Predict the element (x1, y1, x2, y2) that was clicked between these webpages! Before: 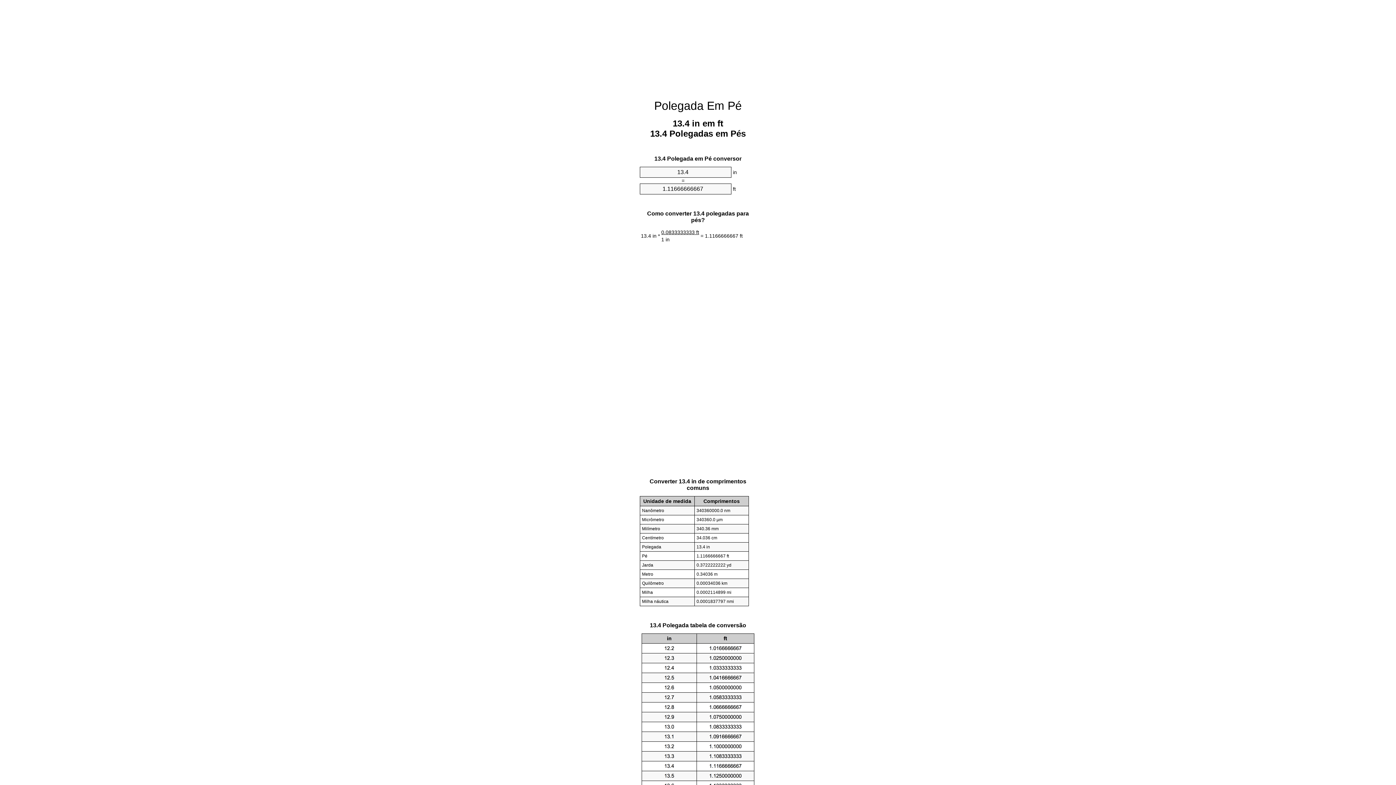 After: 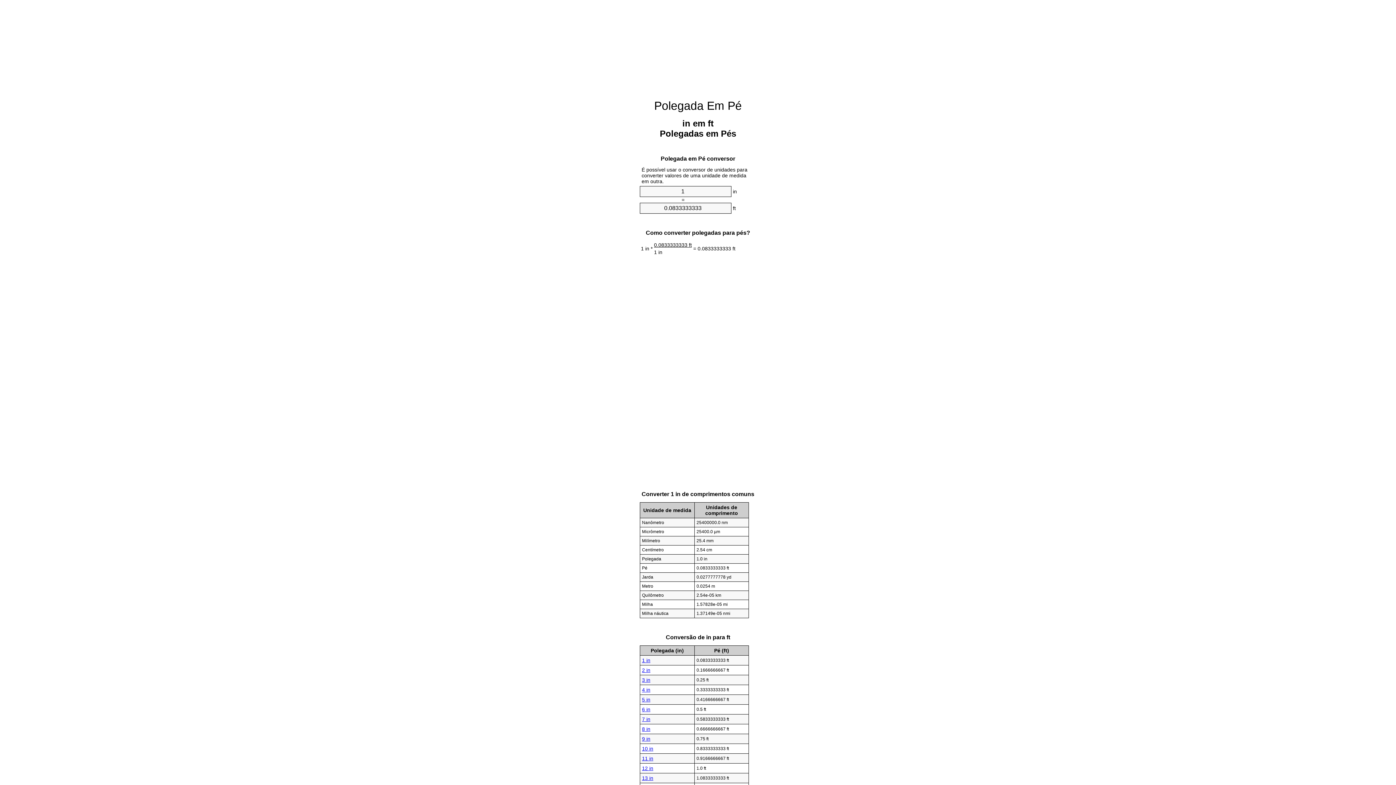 Action: label: Polegada Em Pé bbox: (654, 99, 742, 112)